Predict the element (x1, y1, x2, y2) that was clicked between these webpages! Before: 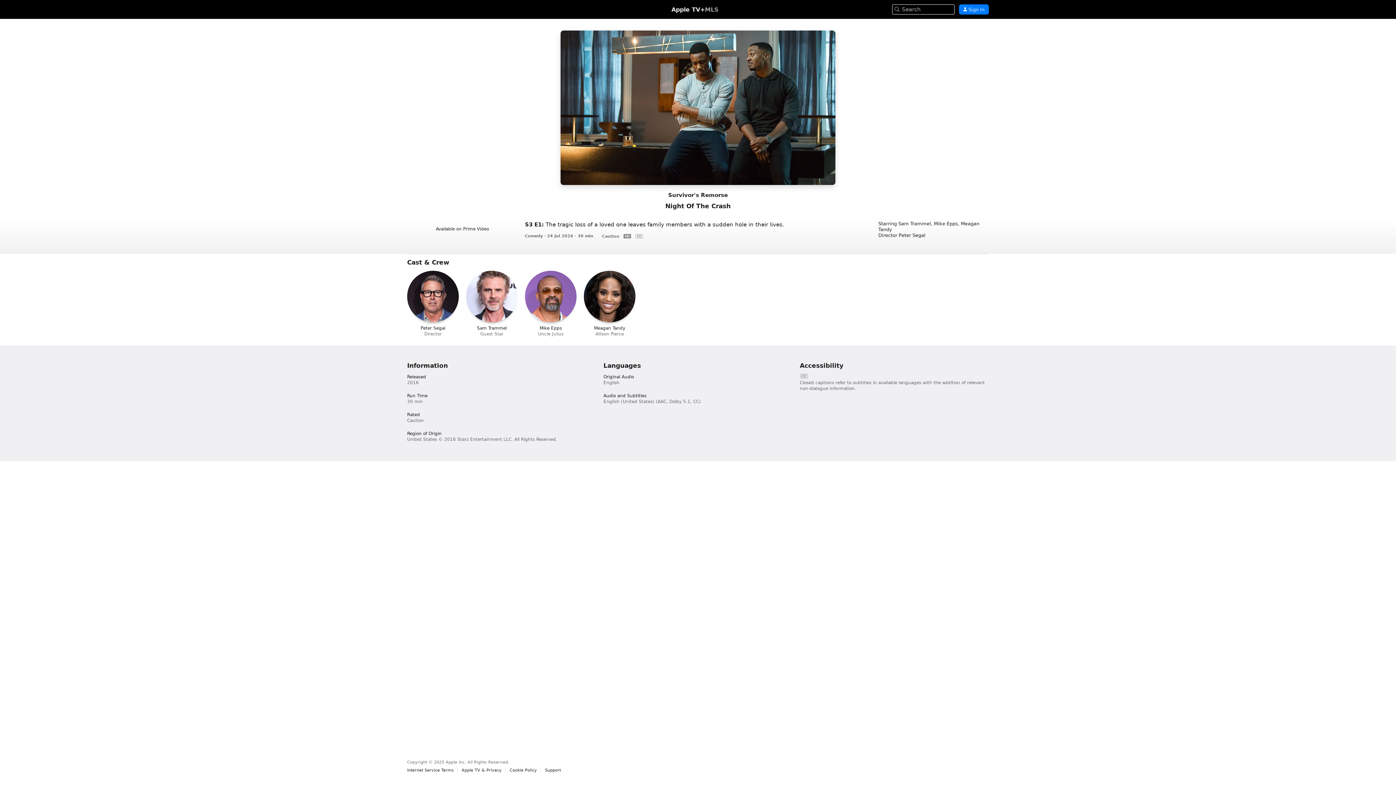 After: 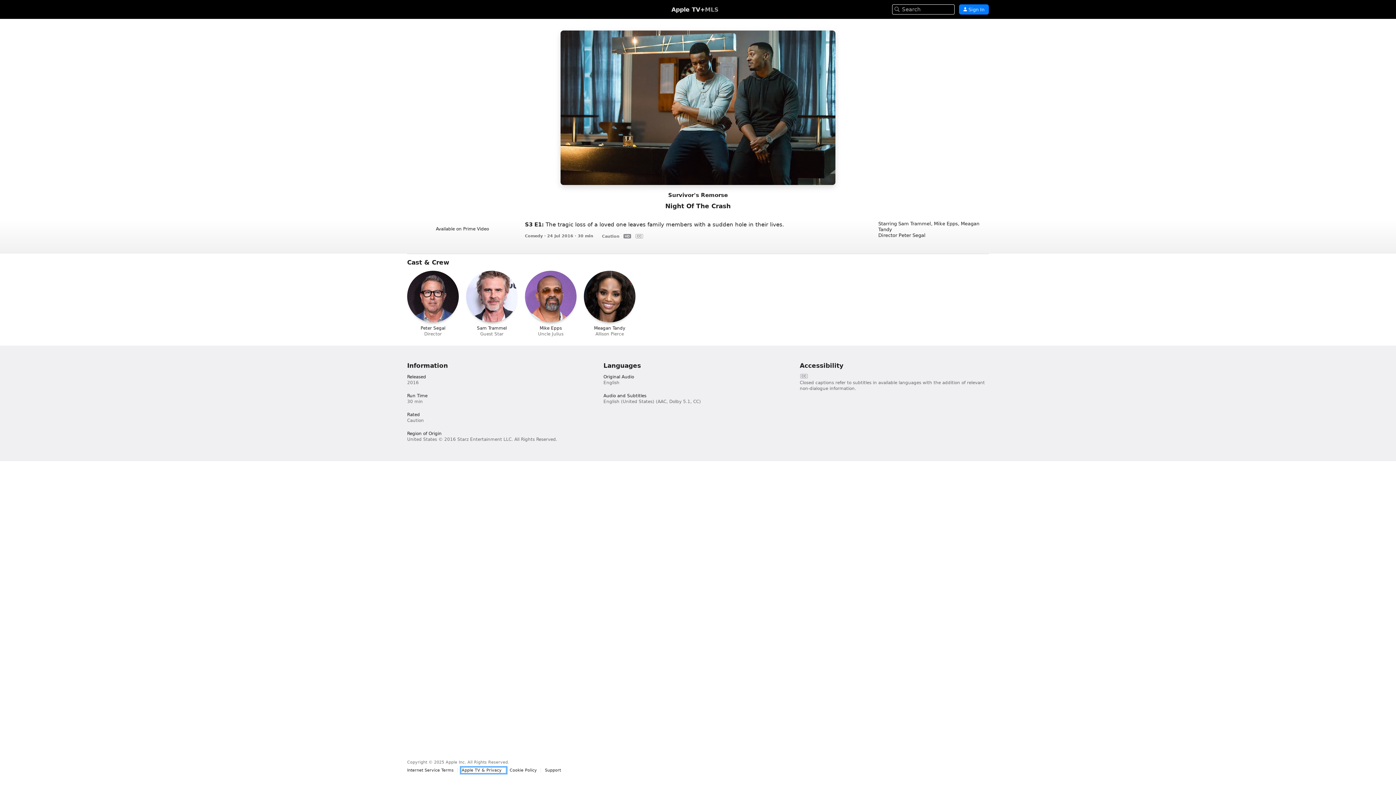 Action: label: Apple TV & Privacy bbox: (461, 768, 505, 773)